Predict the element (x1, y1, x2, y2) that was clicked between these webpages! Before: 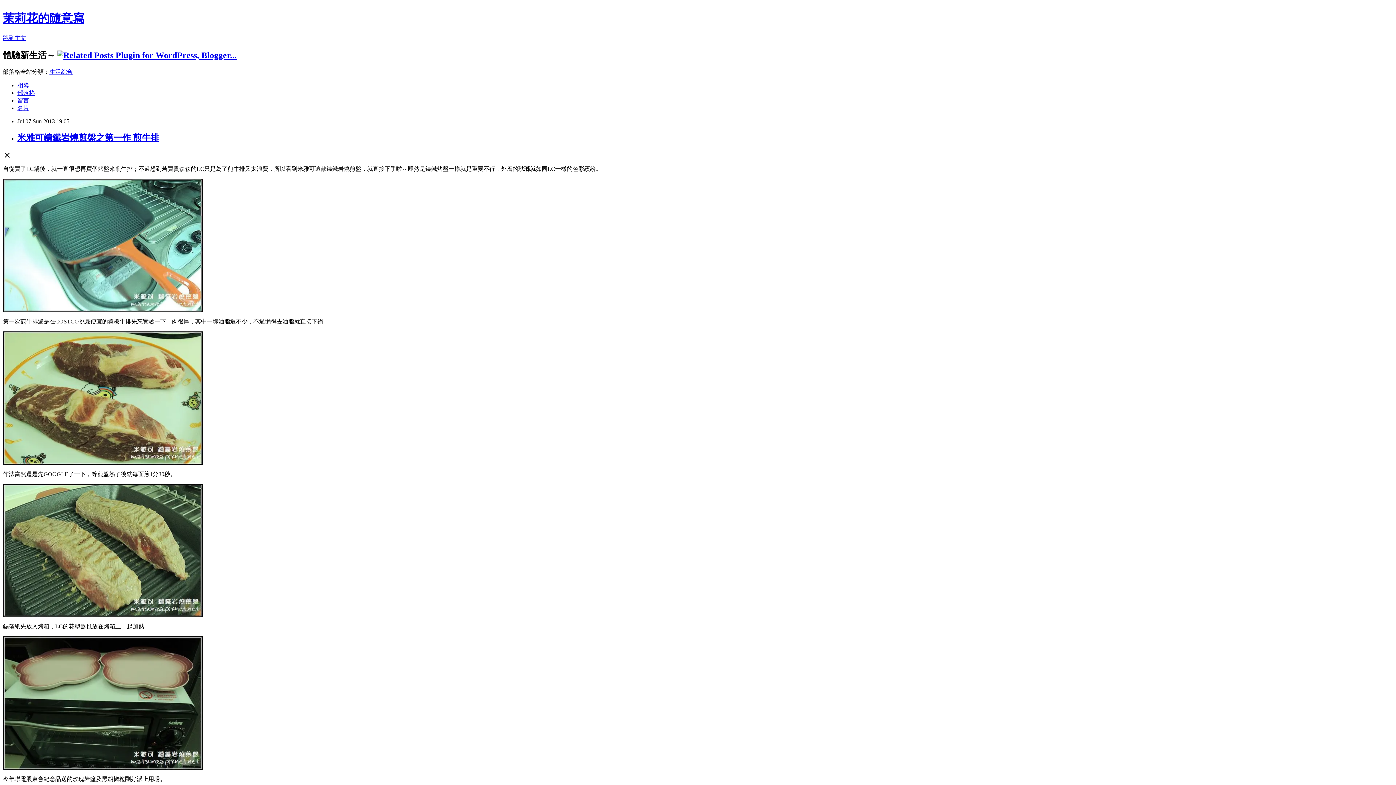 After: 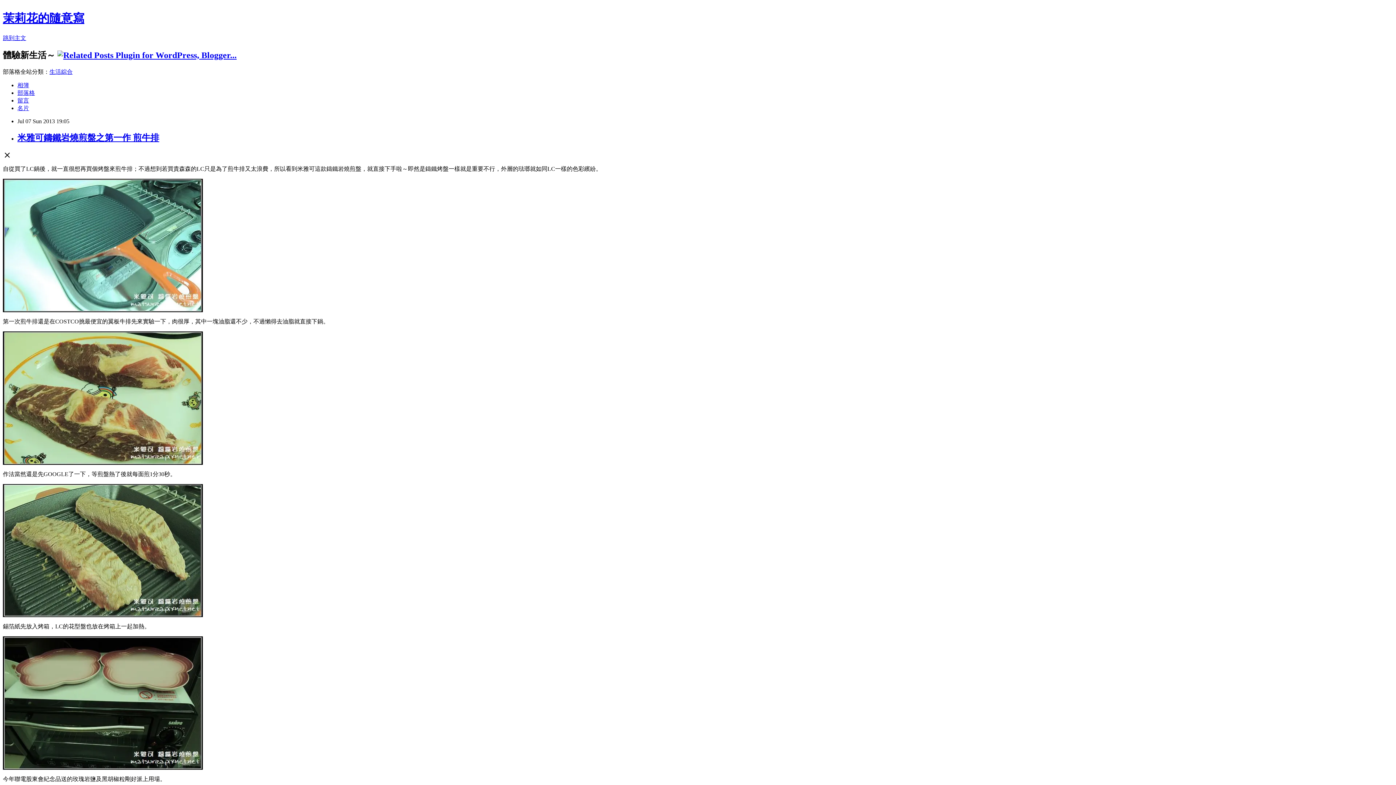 Action: label: 米雅可鑄鐵岩燒煎盤之第一作 煎牛排 bbox: (17, 132, 159, 142)